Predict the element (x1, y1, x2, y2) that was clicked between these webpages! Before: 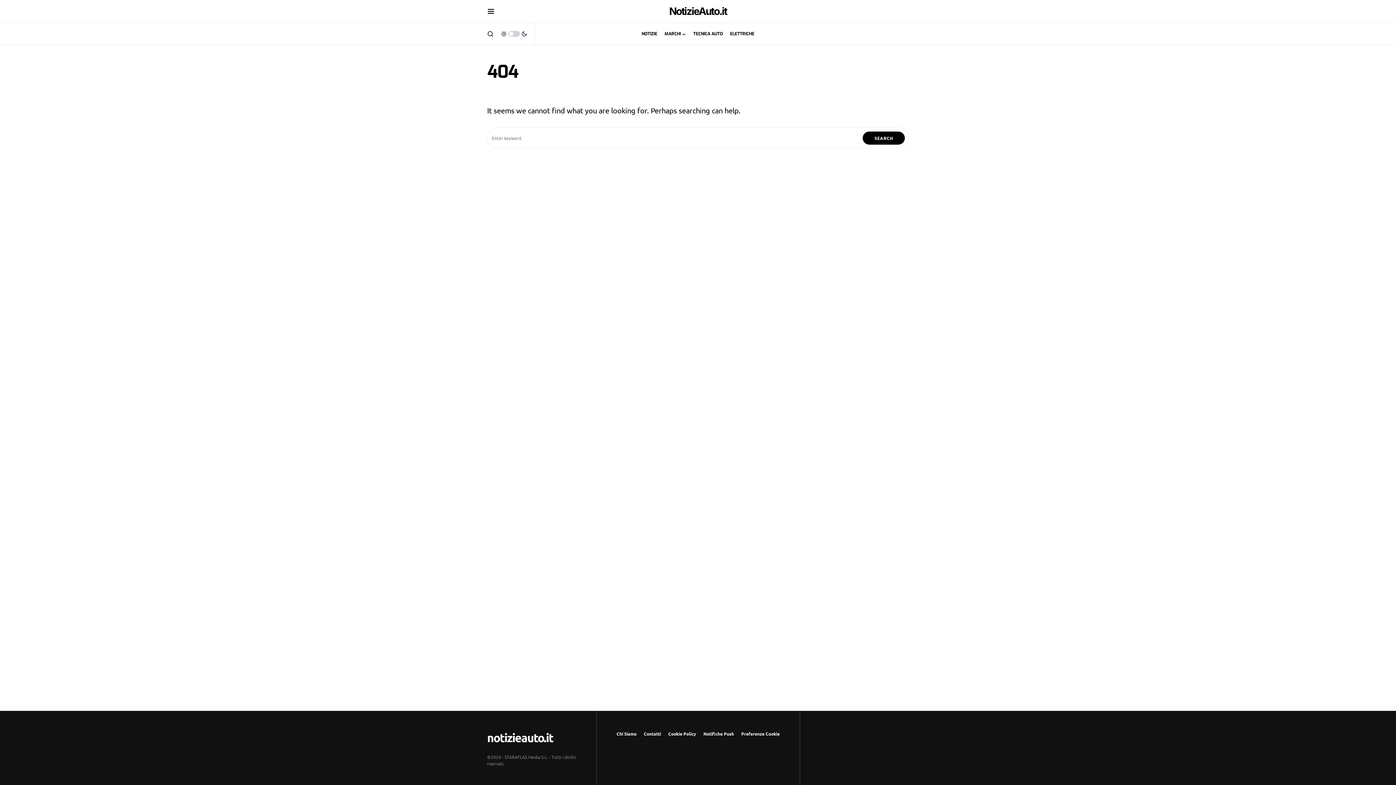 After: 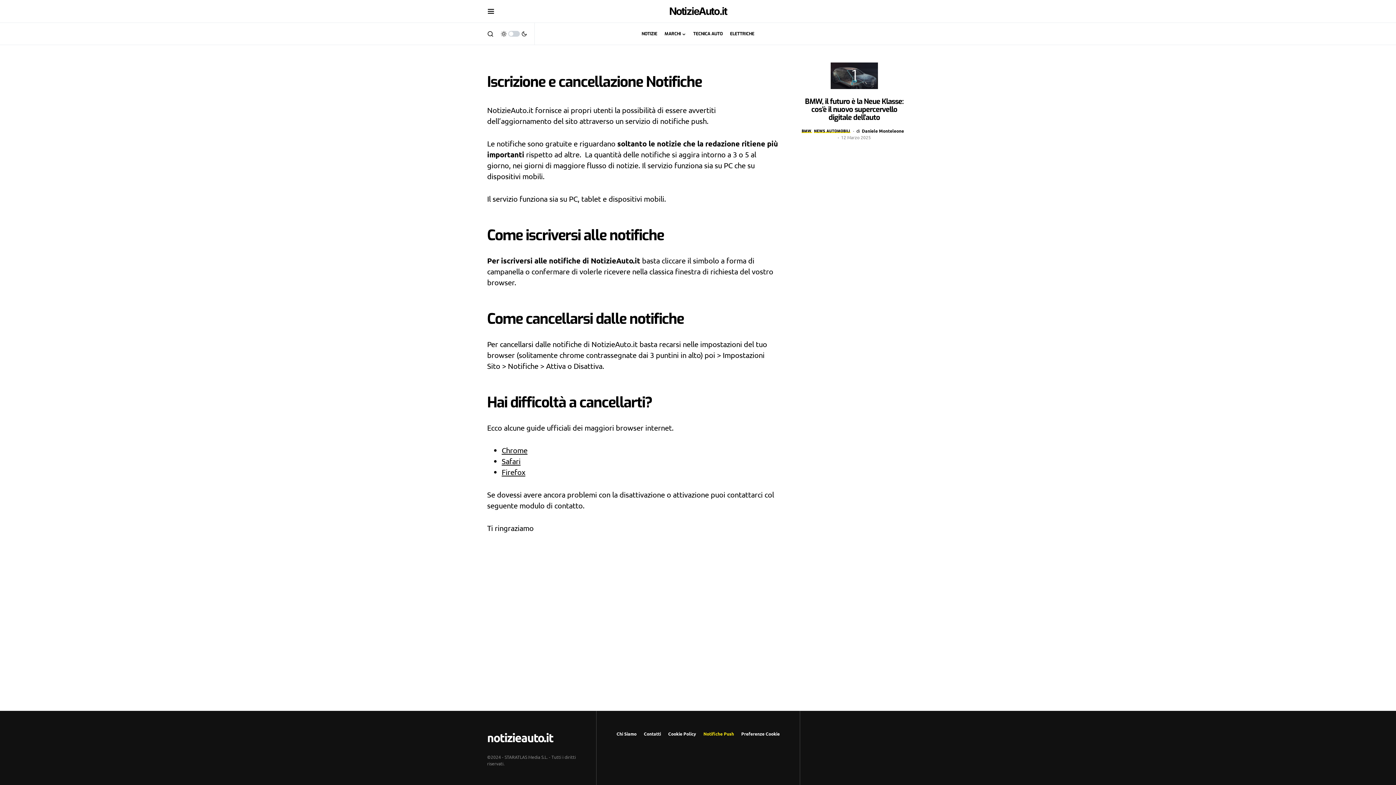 Action: bbox: (703, 730, 734, 737) label: Notifiche Push